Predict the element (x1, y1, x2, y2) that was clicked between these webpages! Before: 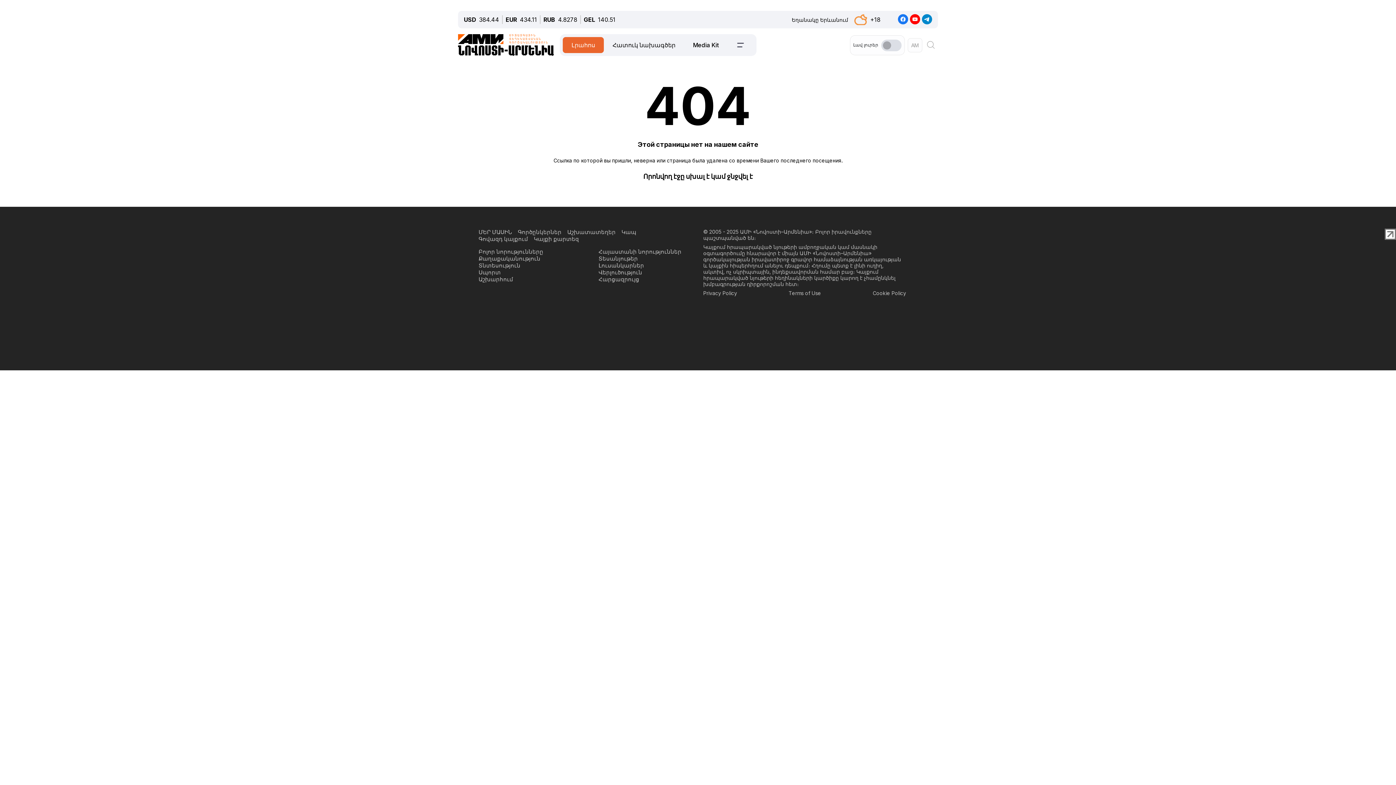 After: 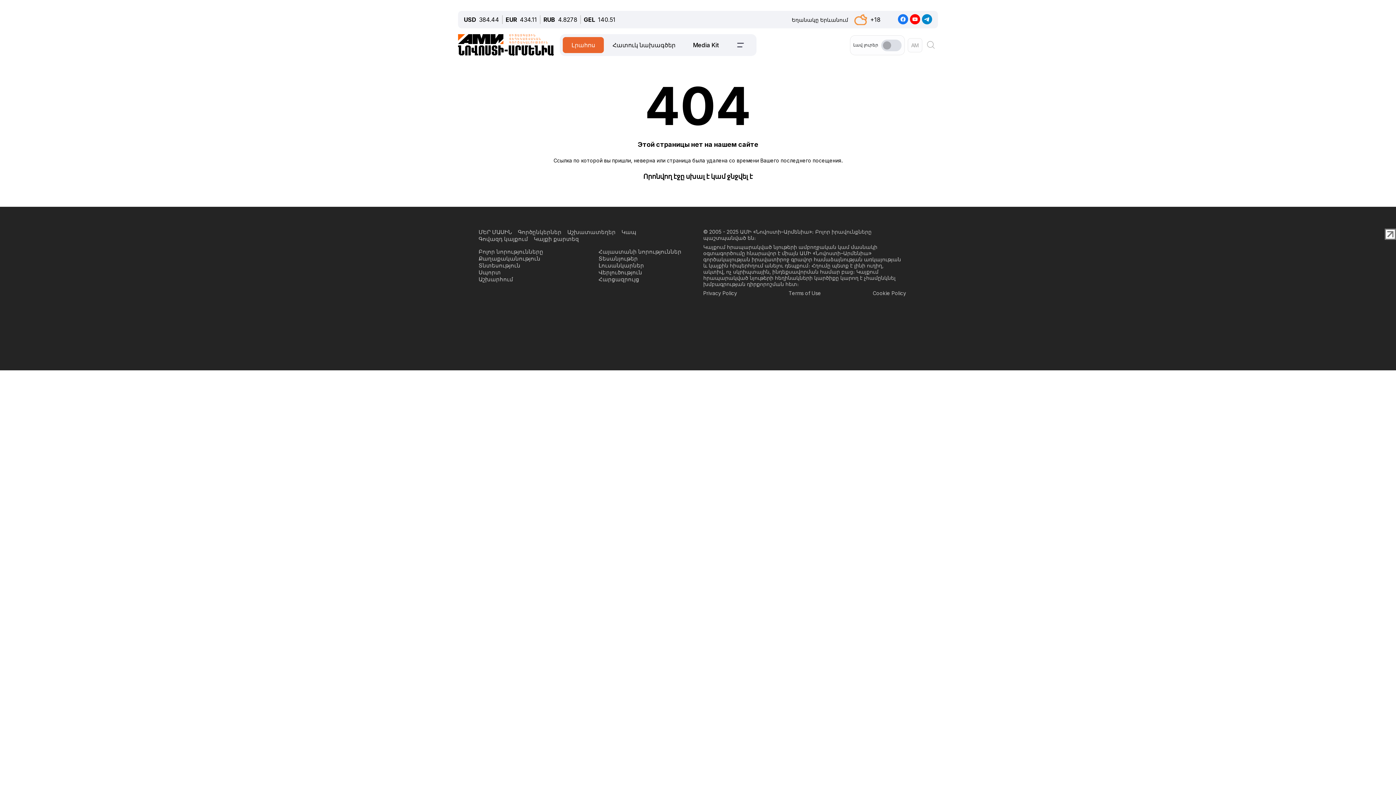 Action: bbox: (523, 228, 567, 235) label: Գործընկերներ